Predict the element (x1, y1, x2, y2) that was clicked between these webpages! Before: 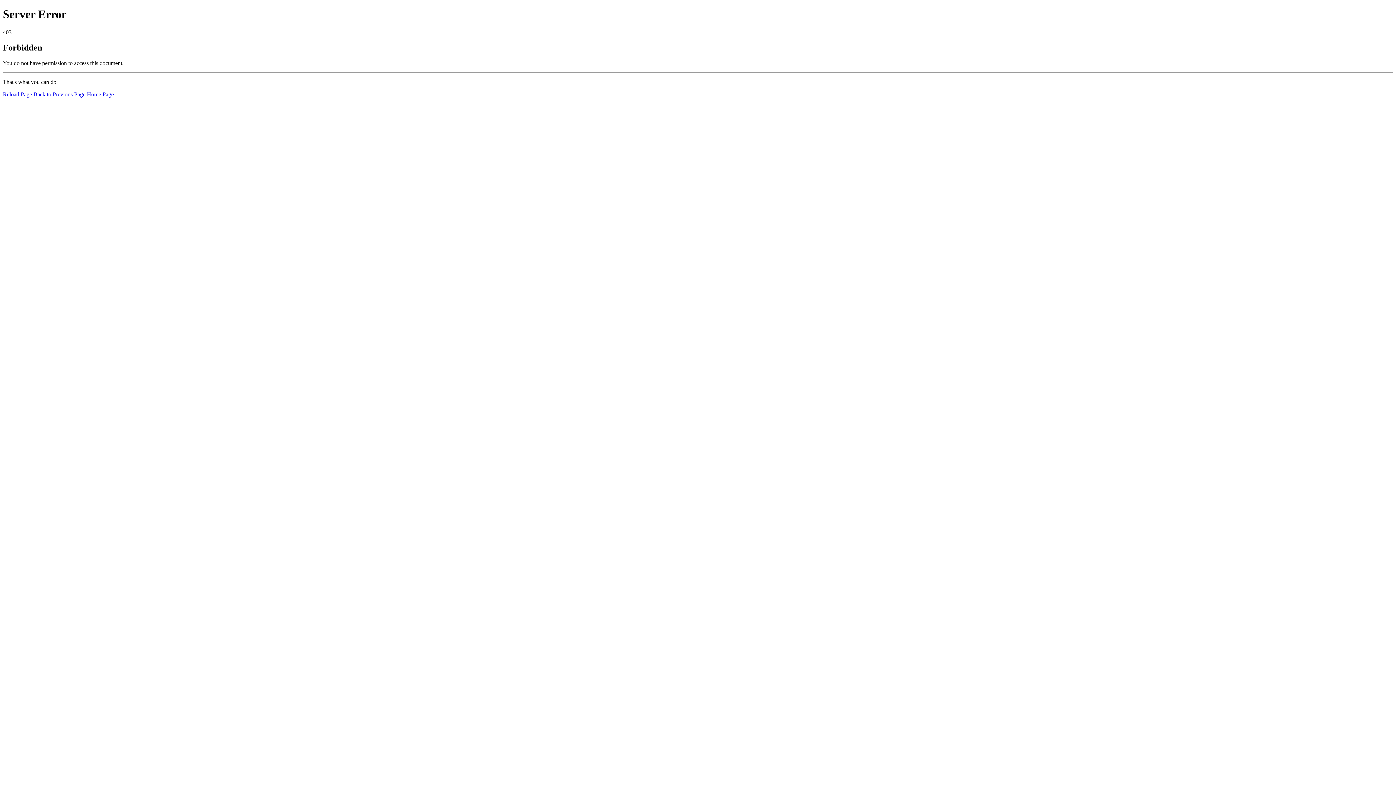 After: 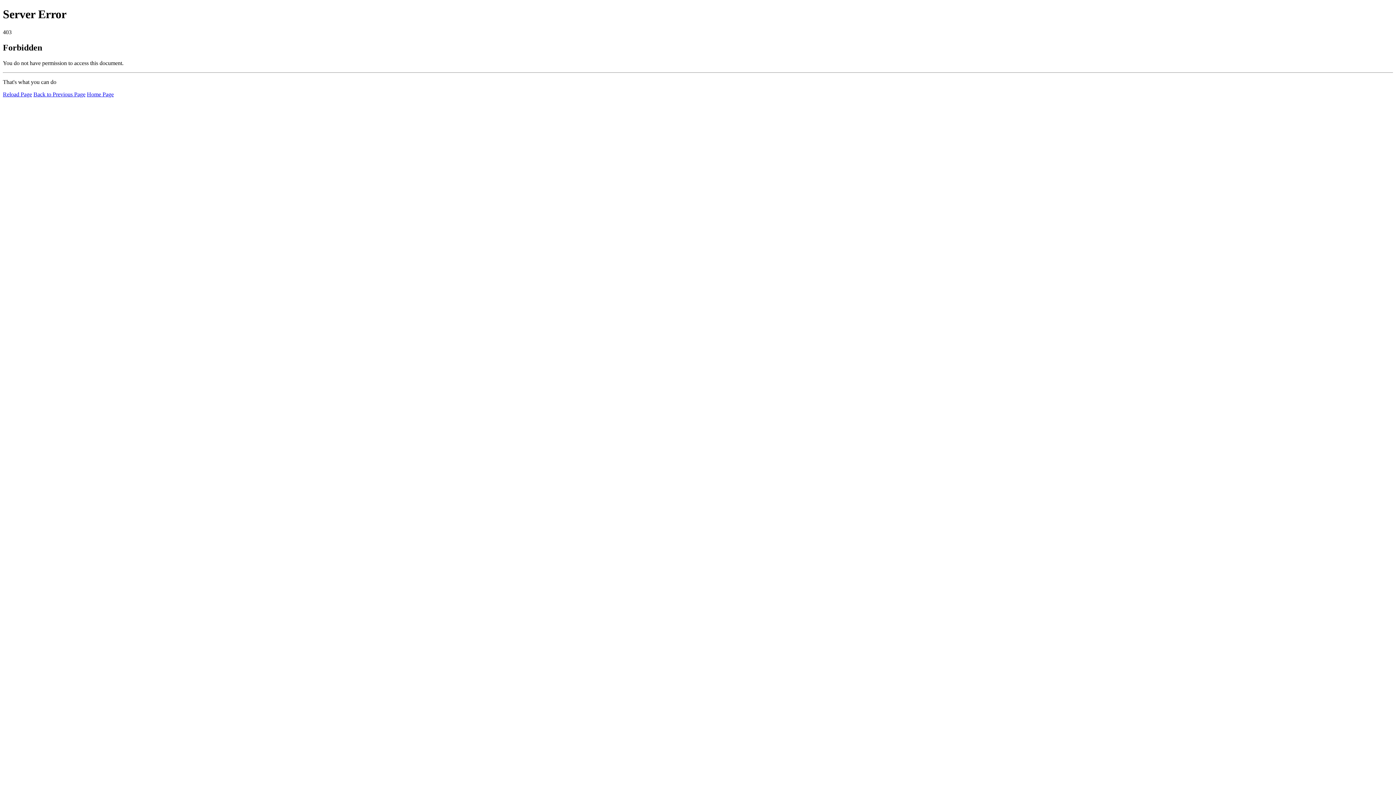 Action: label: Reload Page bbox: (2, 91, 32, 97)